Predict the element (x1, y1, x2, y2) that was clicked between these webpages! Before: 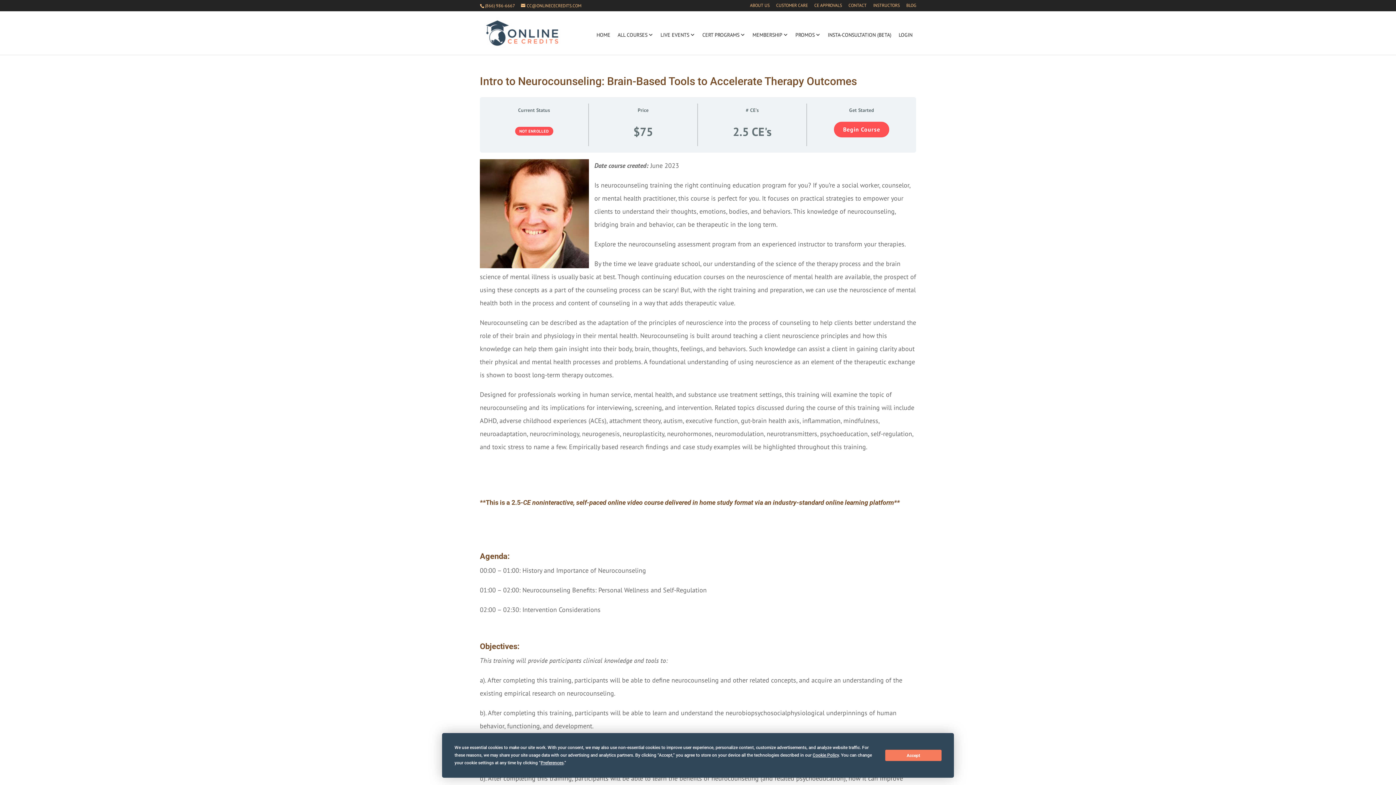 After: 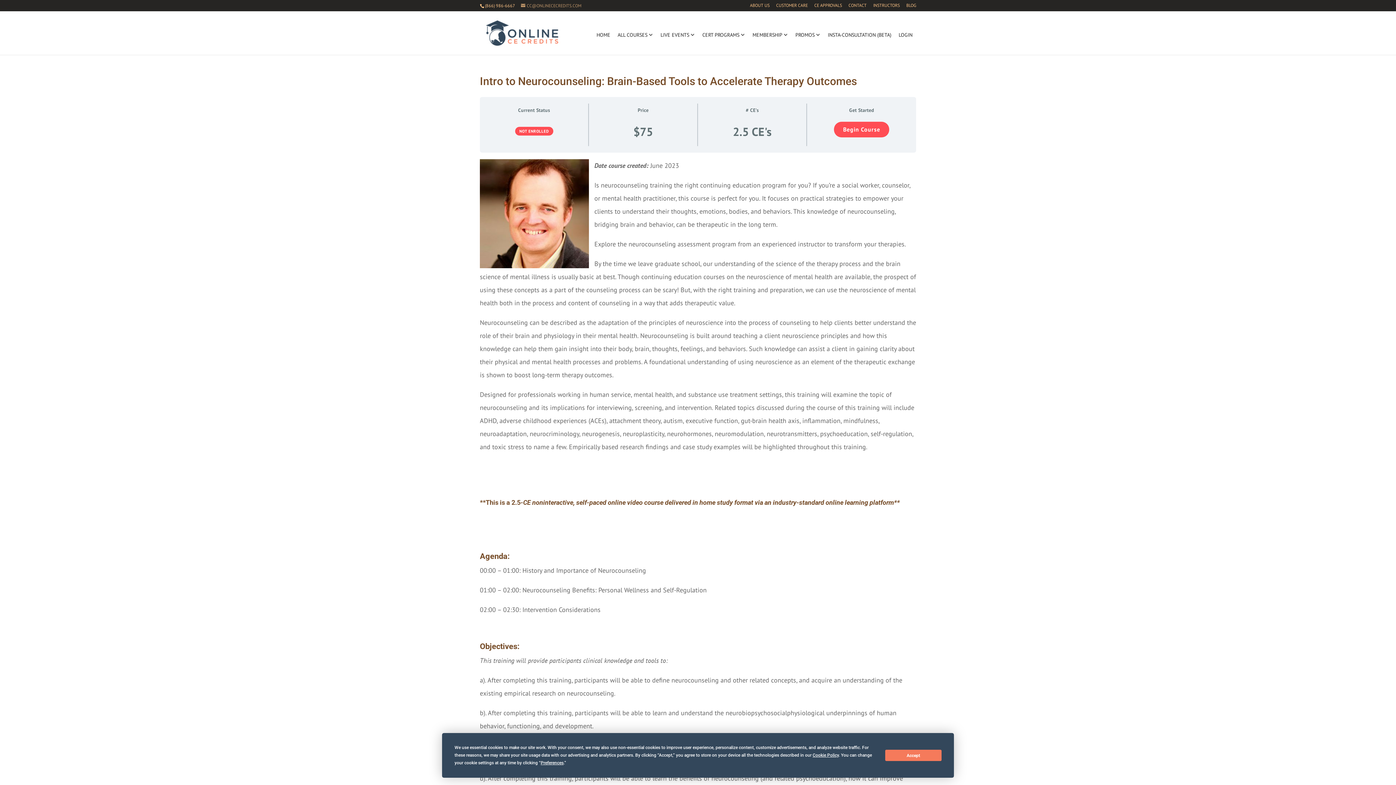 Action: bbox: (521, 2, 581, 8) label: CC@ONLINECECREDITS.COM